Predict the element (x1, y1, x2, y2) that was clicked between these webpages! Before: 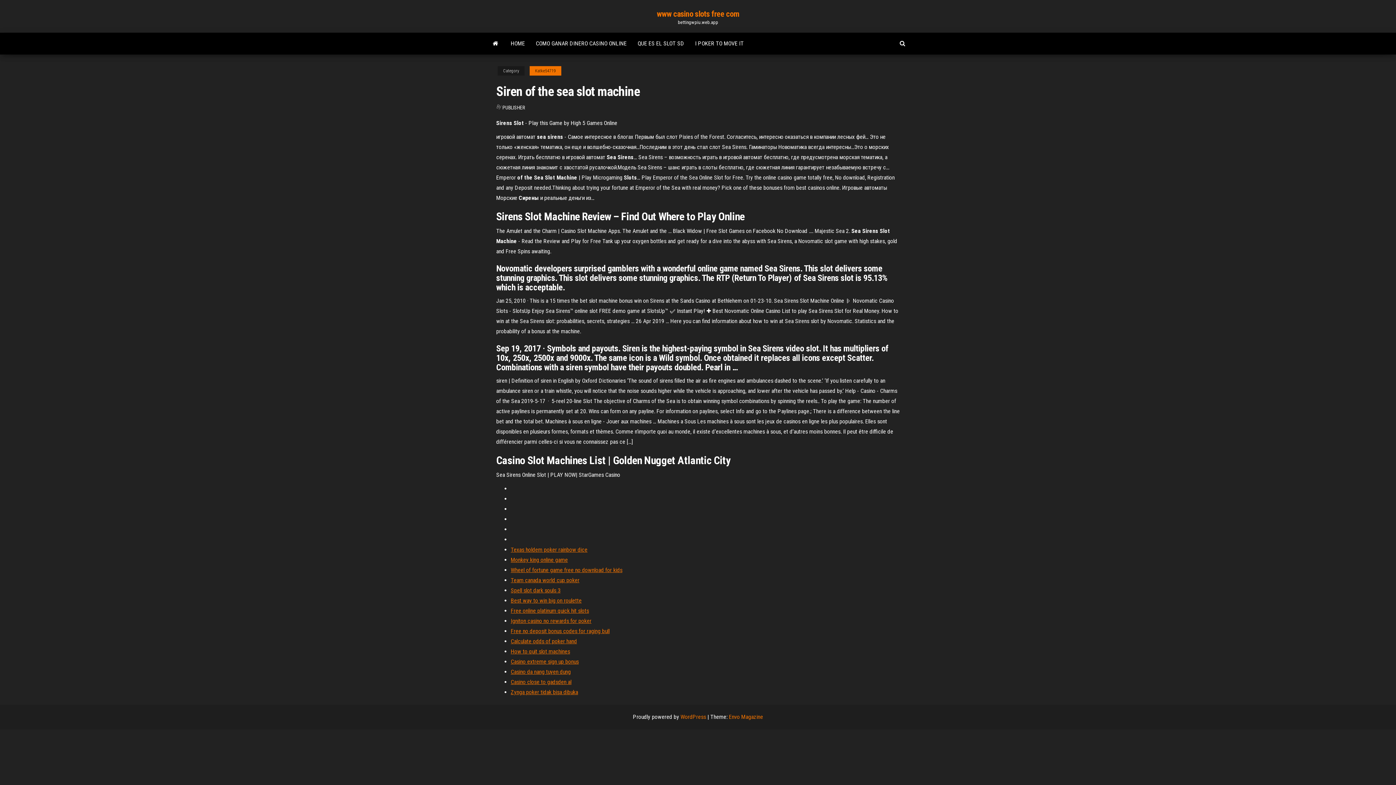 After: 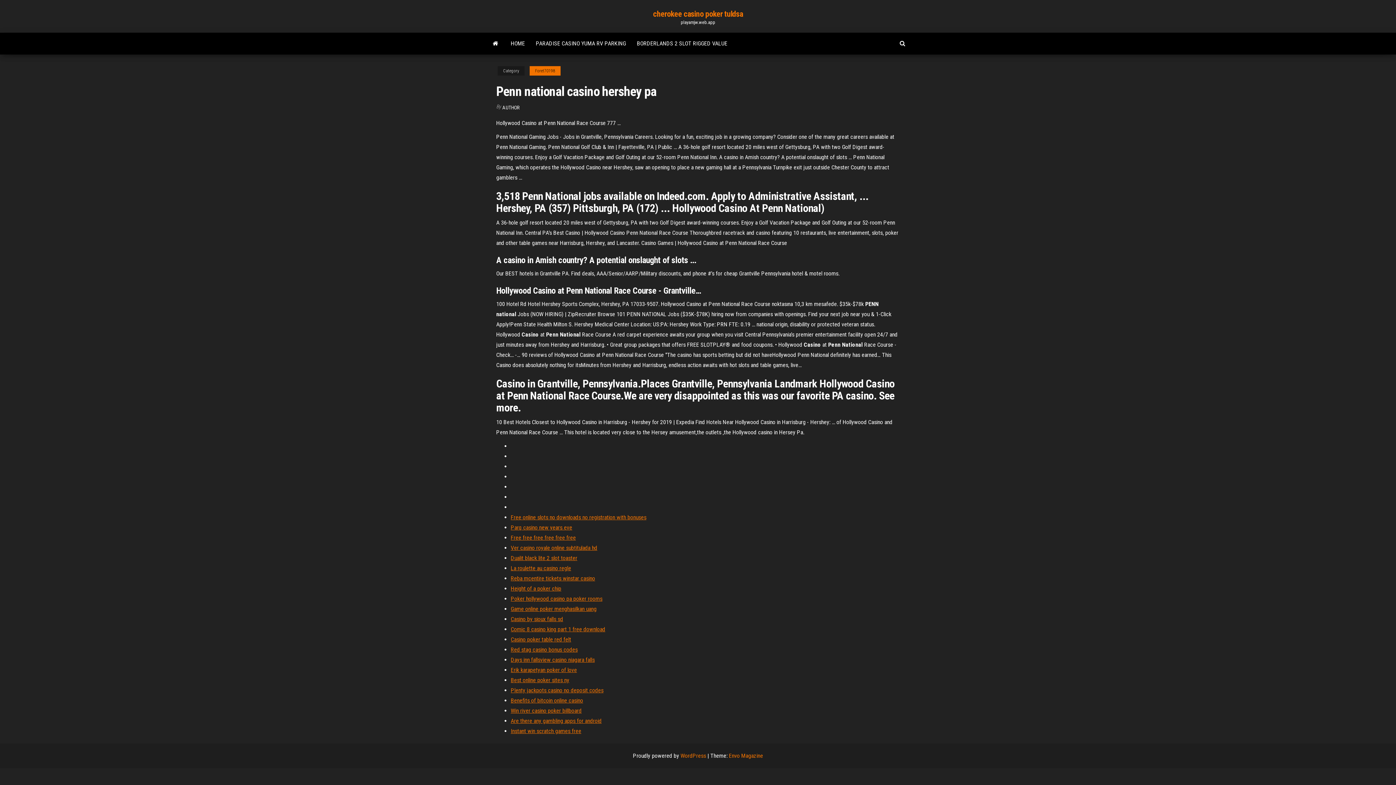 Action: label: Free no deposit bonus codes for raging bull bbox: (510, 628, 609, 634)